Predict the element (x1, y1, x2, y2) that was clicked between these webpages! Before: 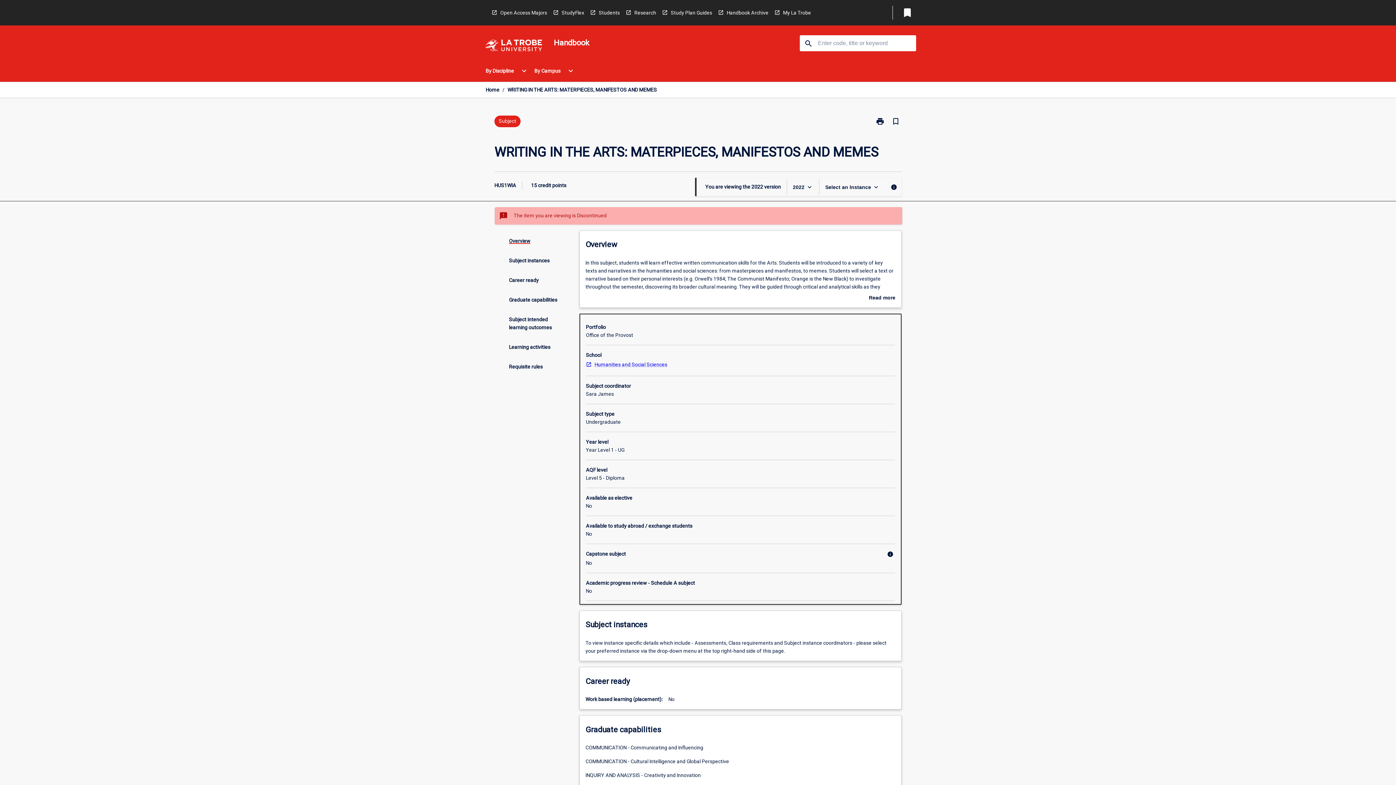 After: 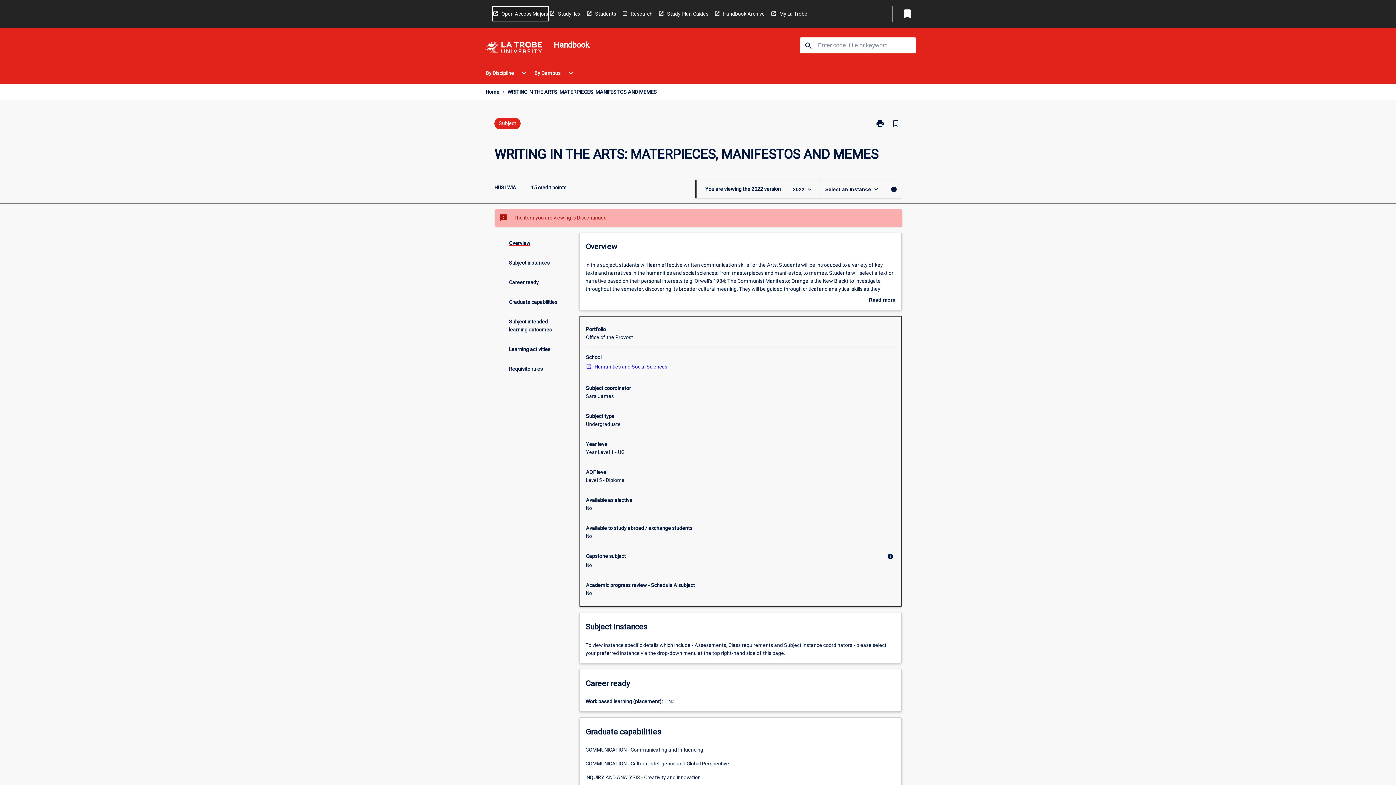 Action: label: Open Access Majors bbox: (491, 5, 547, 19)